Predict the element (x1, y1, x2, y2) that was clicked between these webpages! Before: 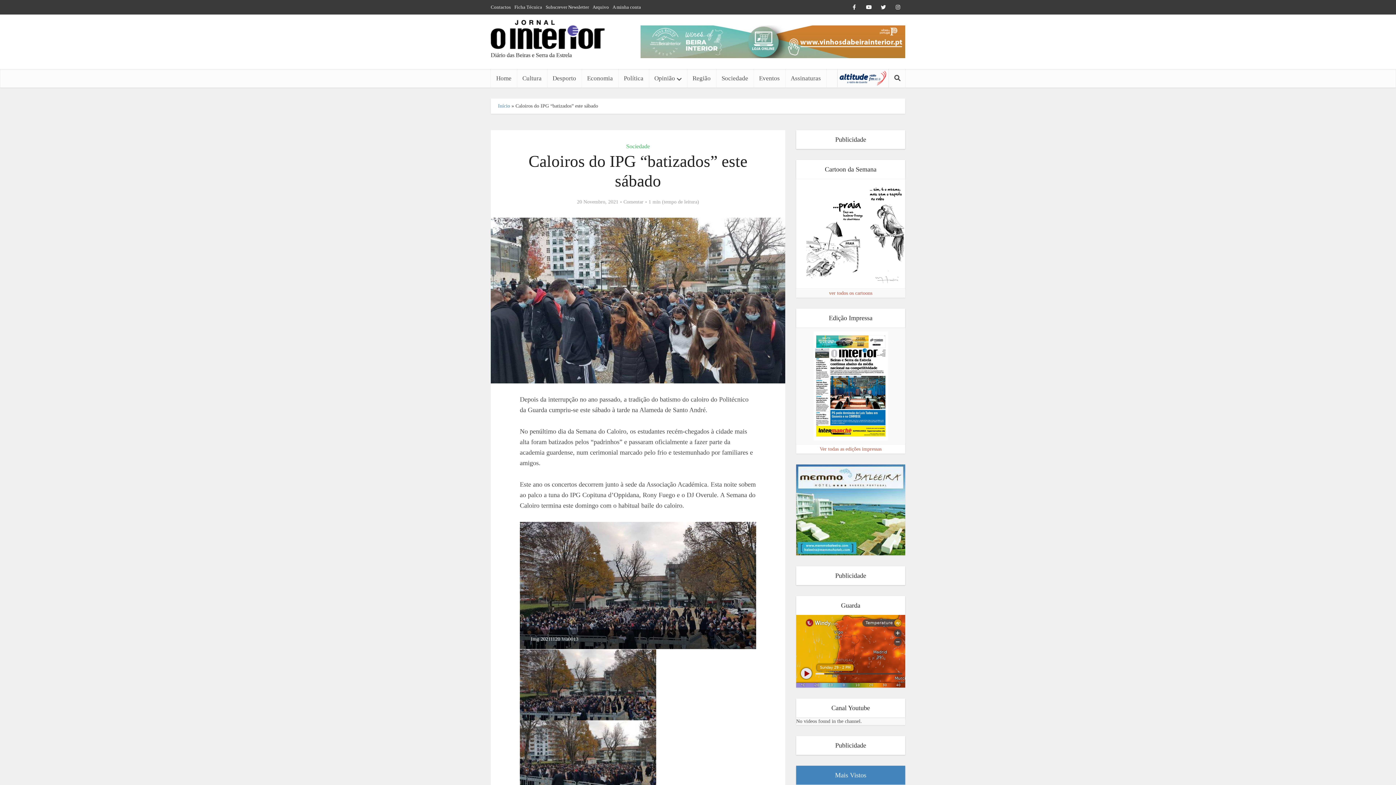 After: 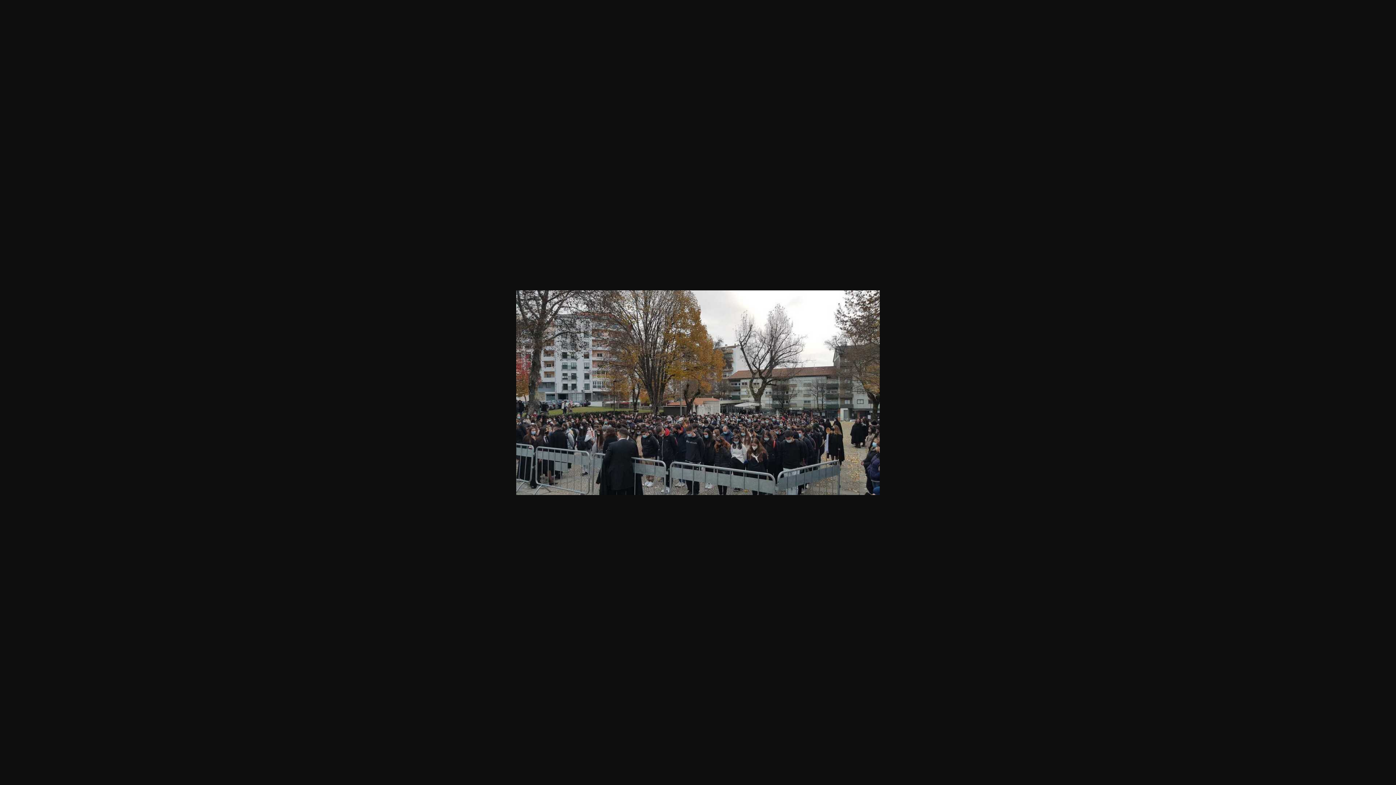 Action: bbox: (520, 751, 656, 759)